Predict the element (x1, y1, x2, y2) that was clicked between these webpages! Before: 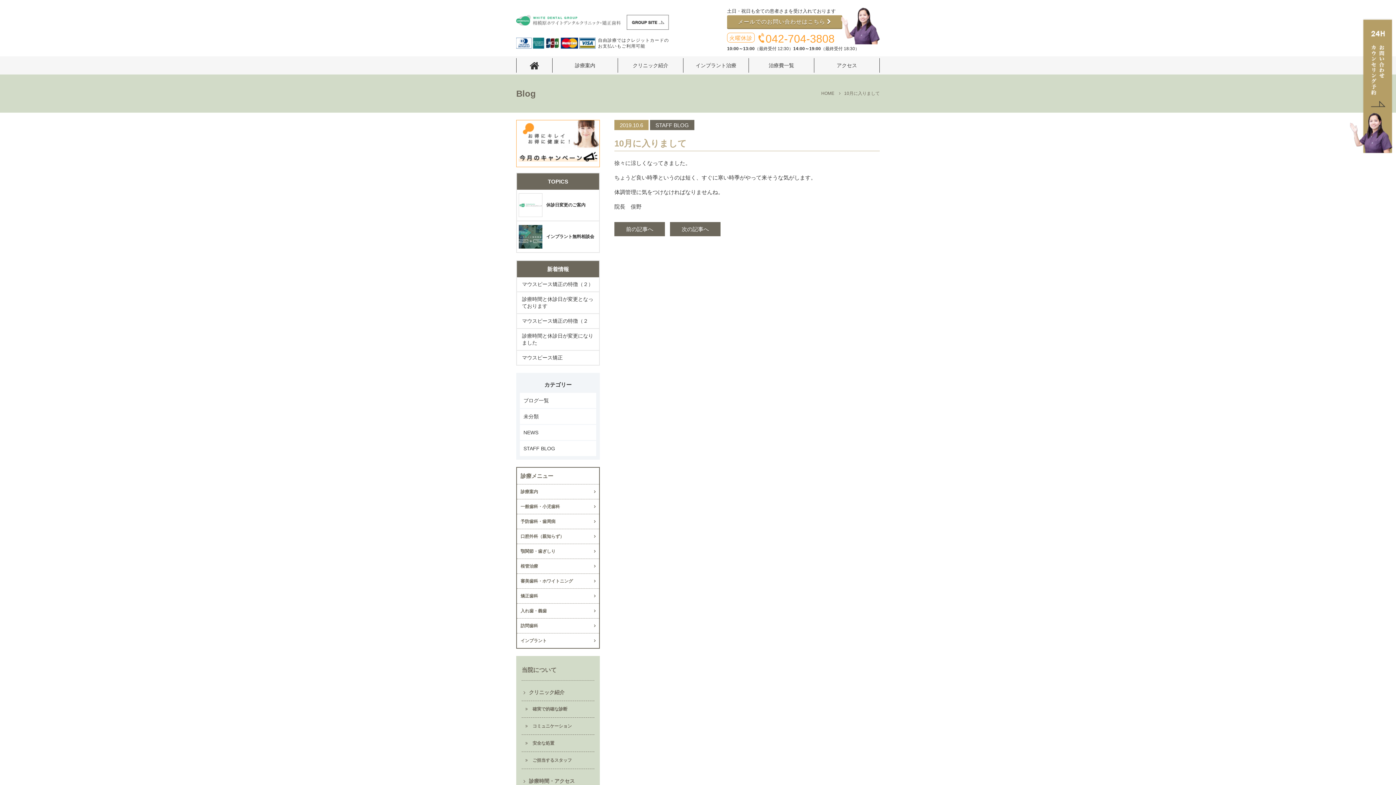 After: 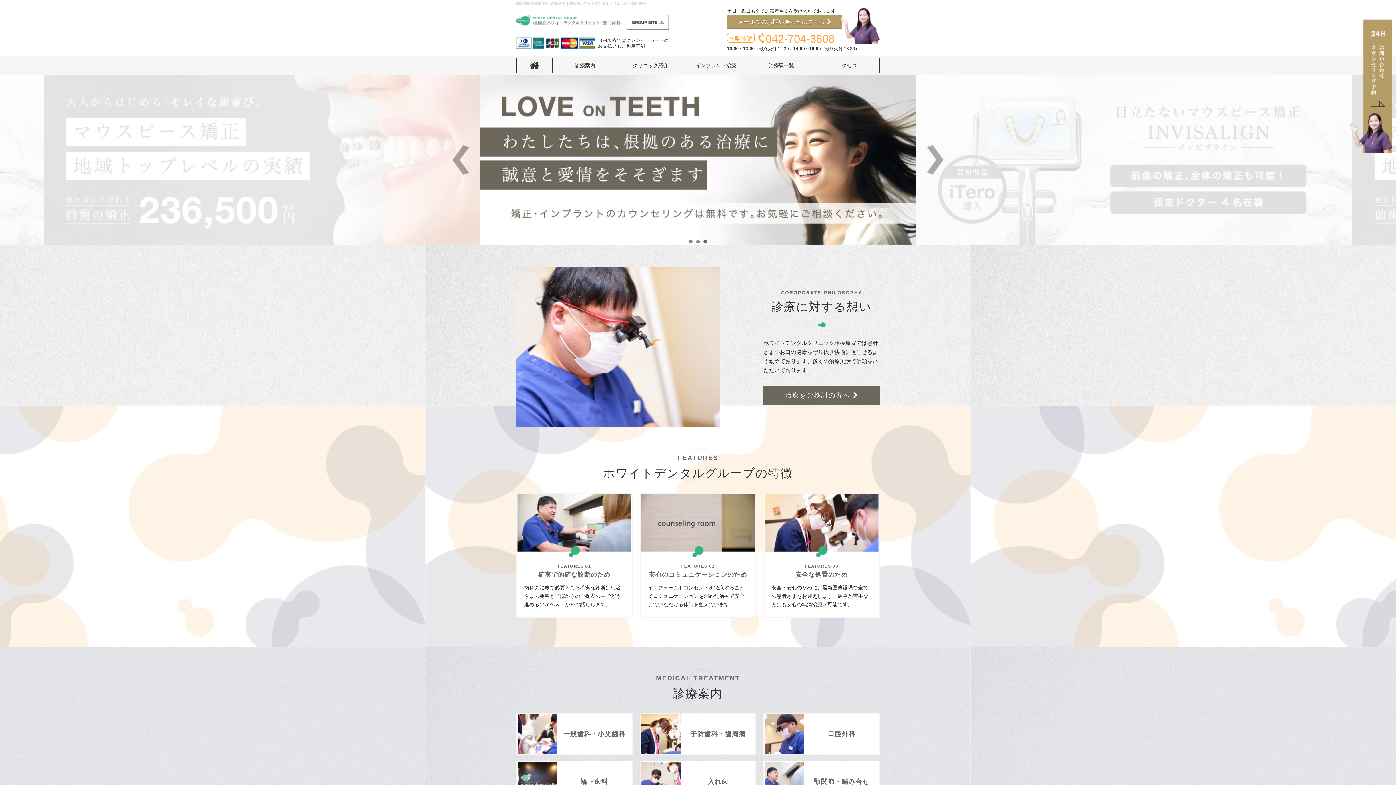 Action: bbox: (516, 10, 621, 30)